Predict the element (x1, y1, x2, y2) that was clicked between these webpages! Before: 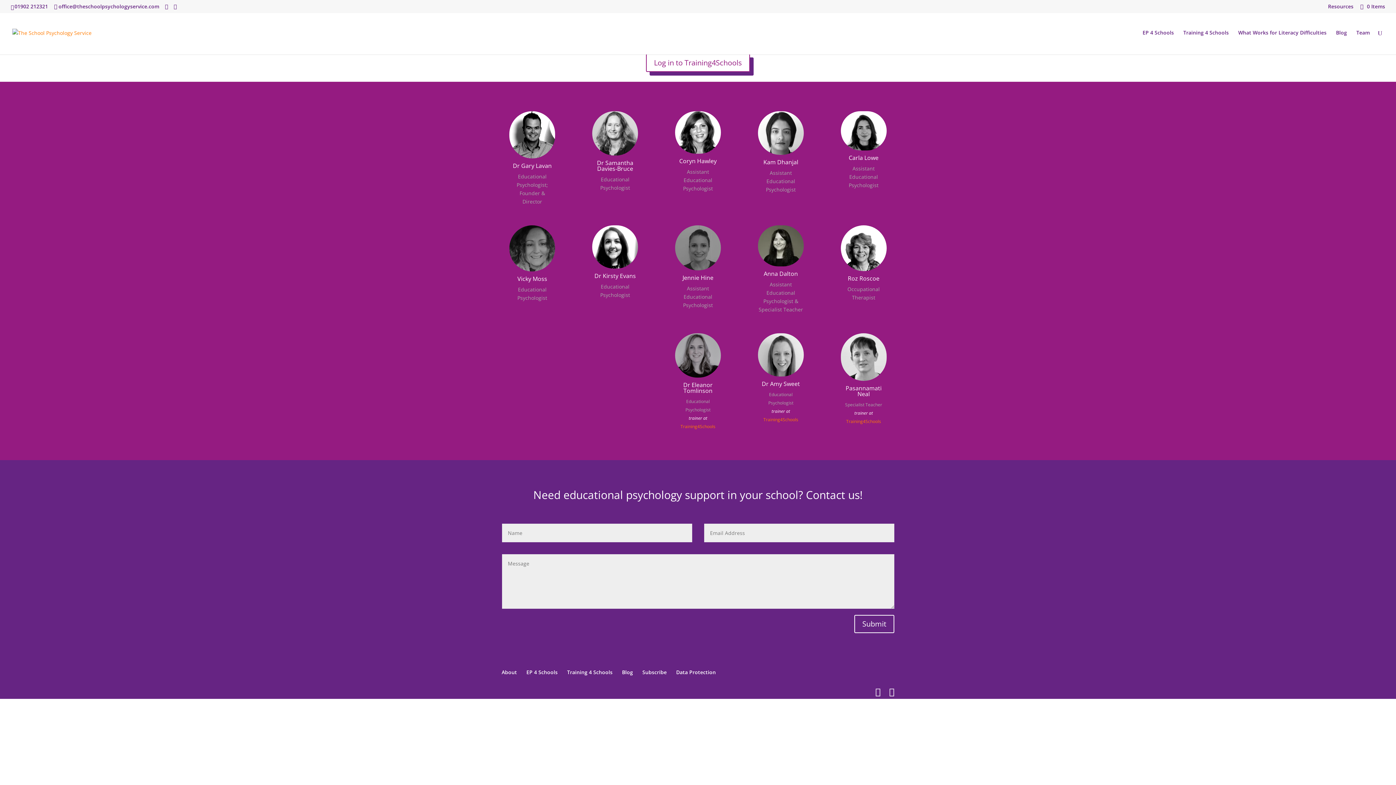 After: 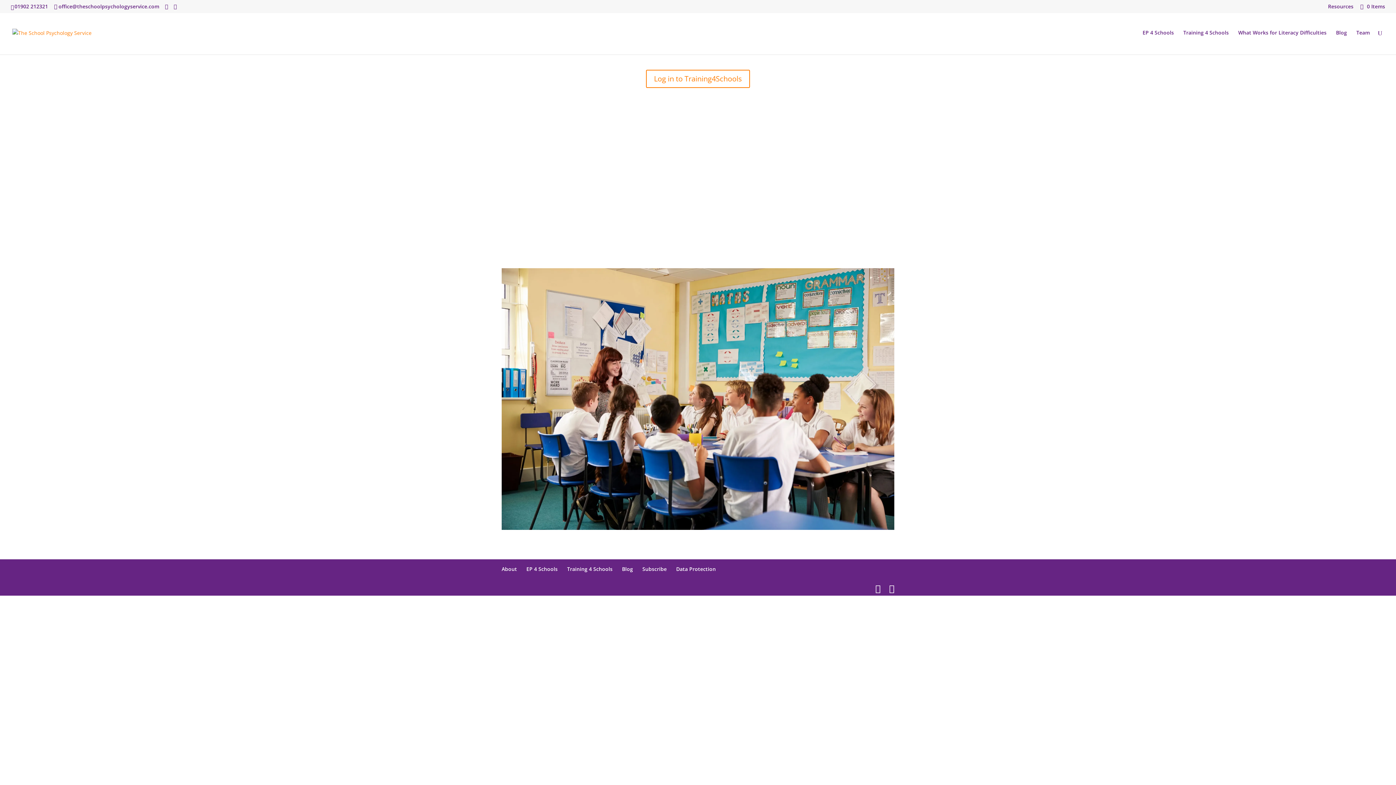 Action: bbox: (12, 28, 91, 35)